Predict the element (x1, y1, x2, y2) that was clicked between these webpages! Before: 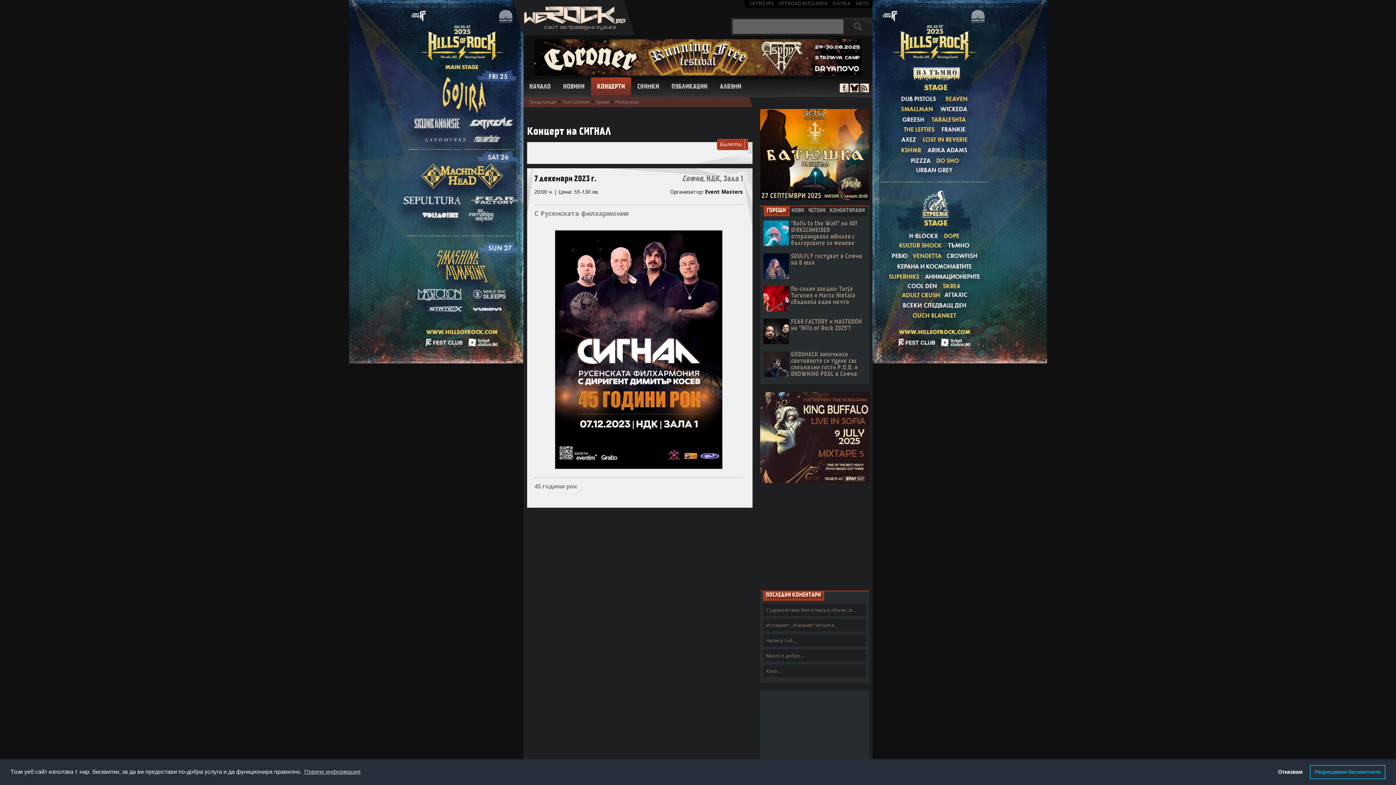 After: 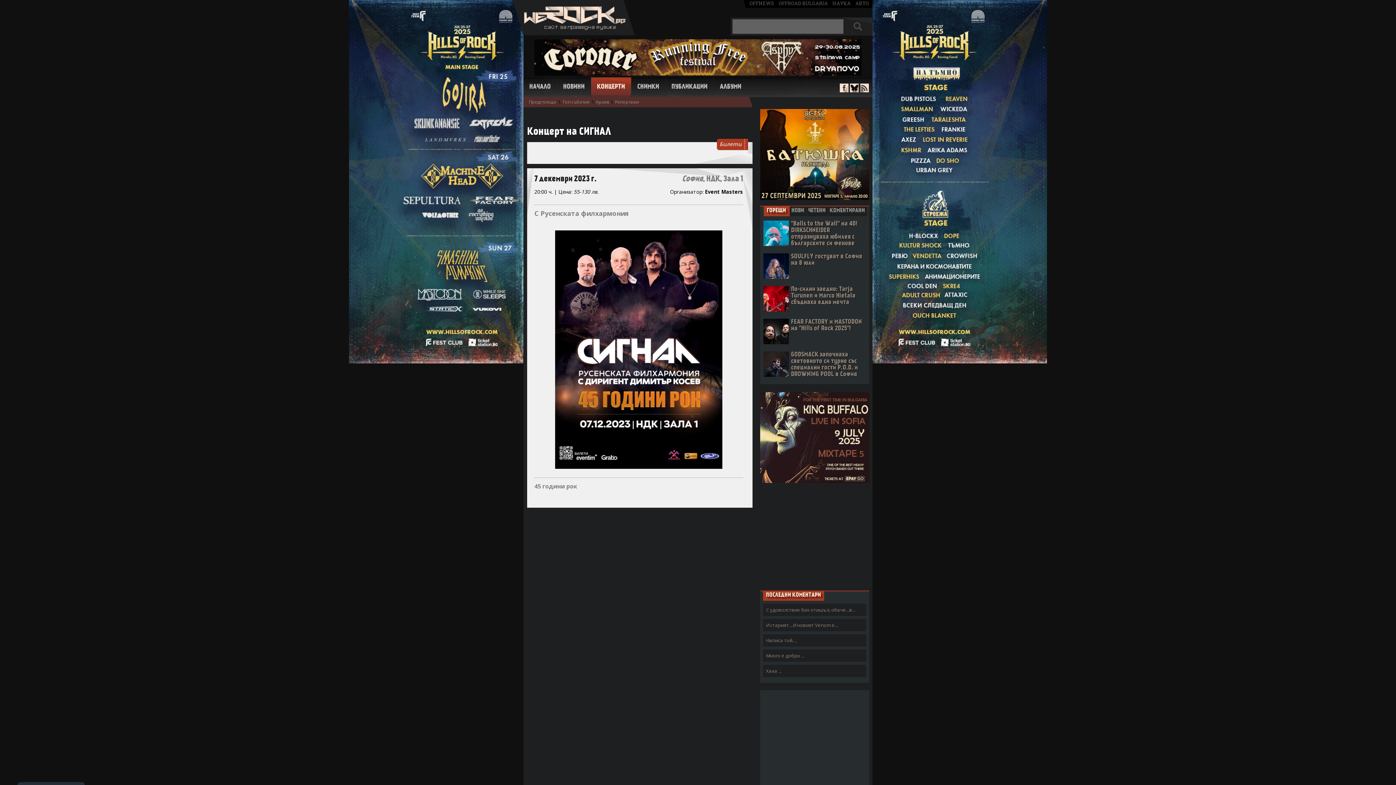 Action: bbox: (1310, 765, 1385, 779) label: allow cookies